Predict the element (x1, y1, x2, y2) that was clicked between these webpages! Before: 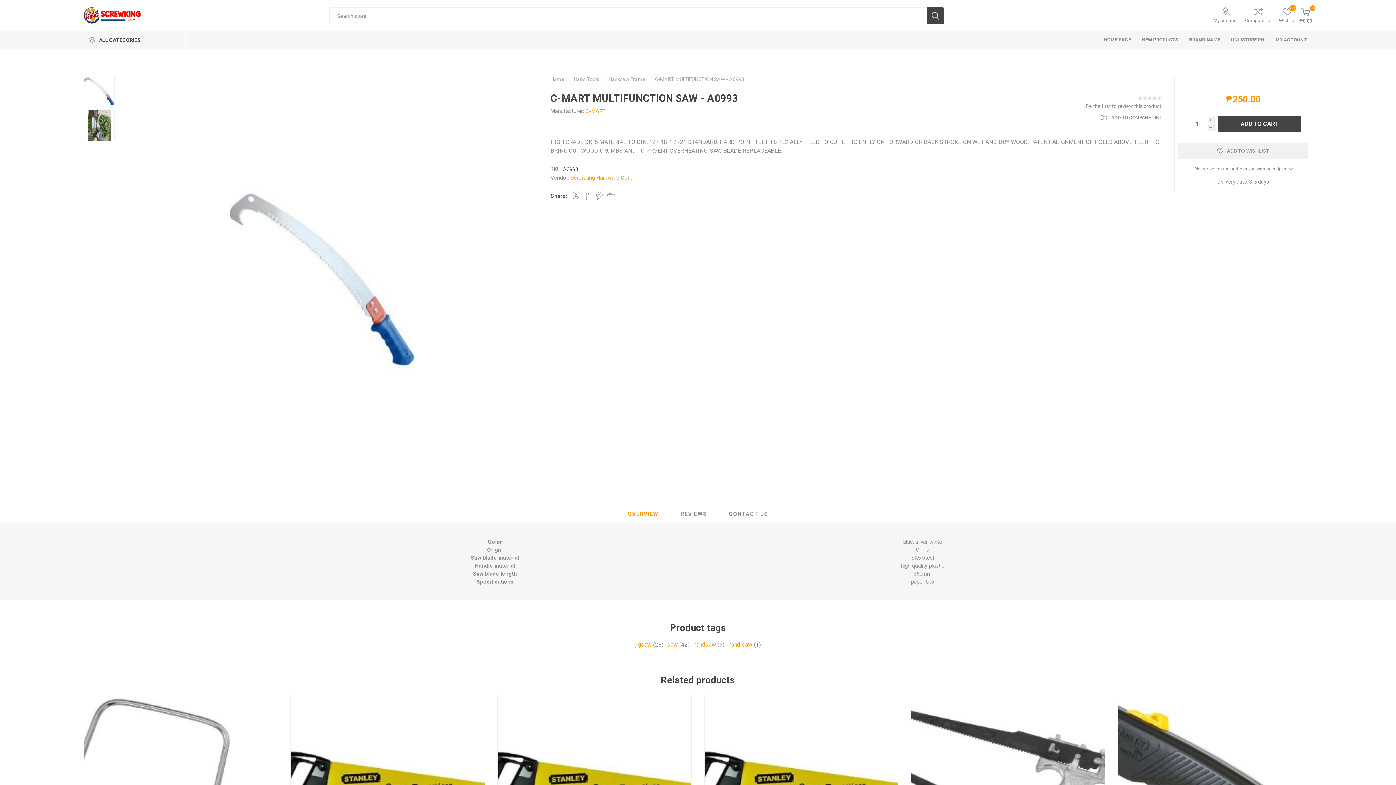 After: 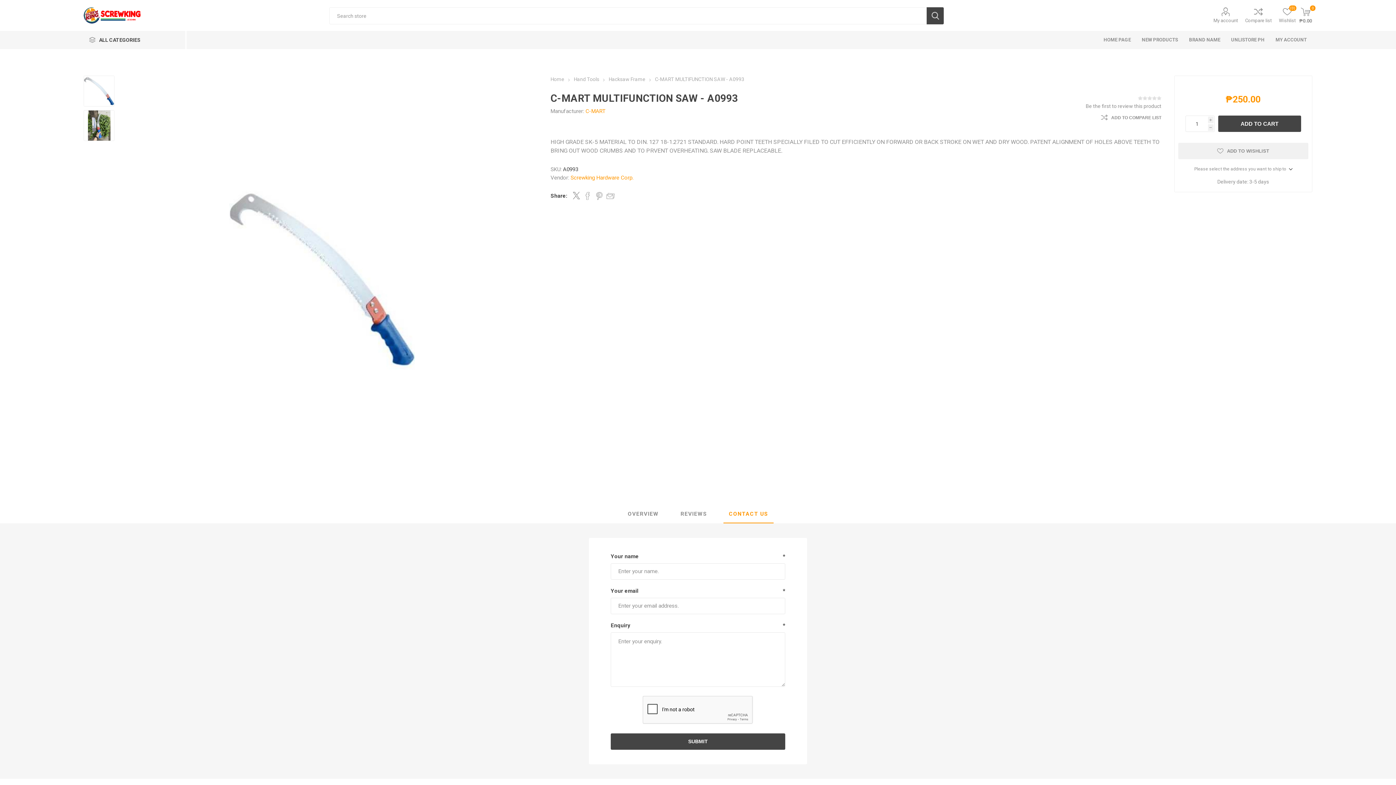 Action: label: CONTACT US bbox: (723, 505, 773, 523)